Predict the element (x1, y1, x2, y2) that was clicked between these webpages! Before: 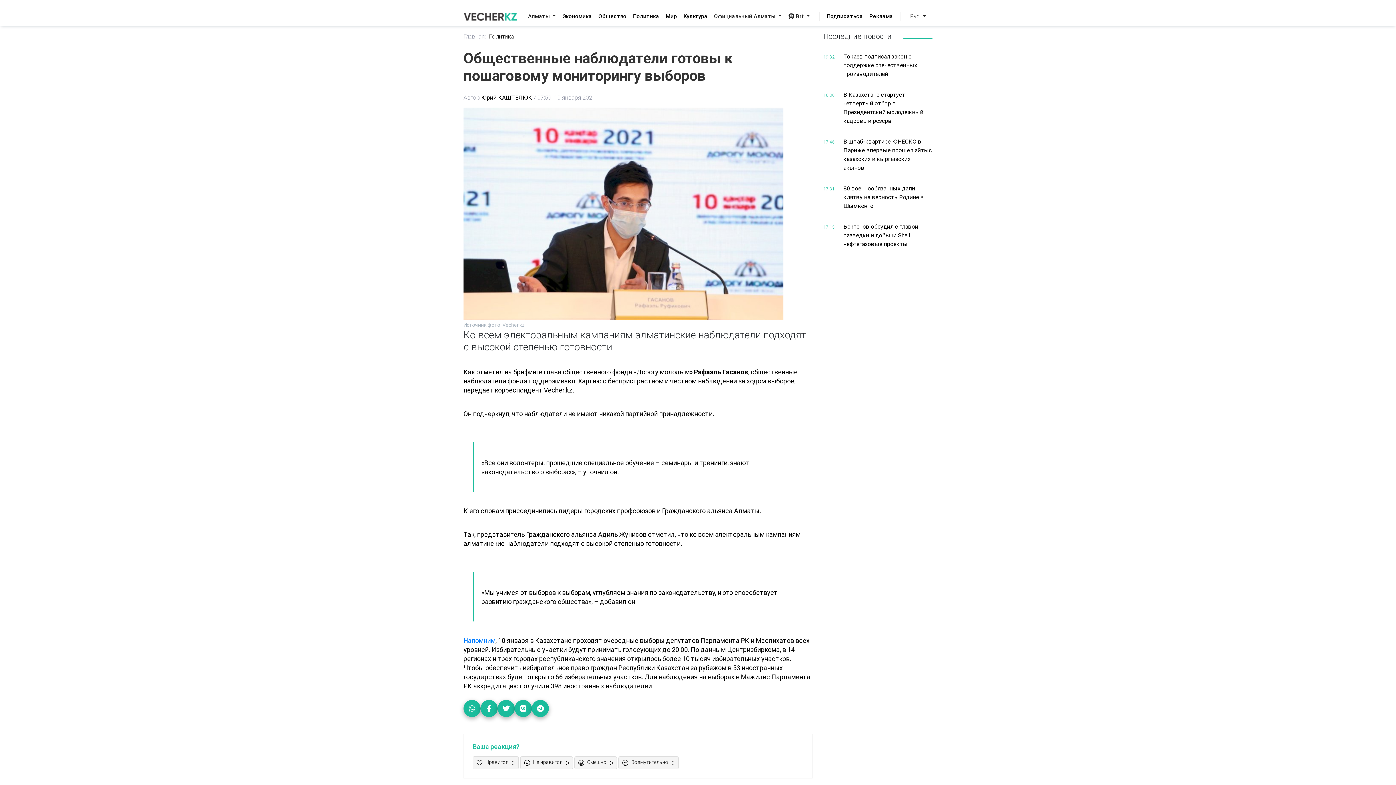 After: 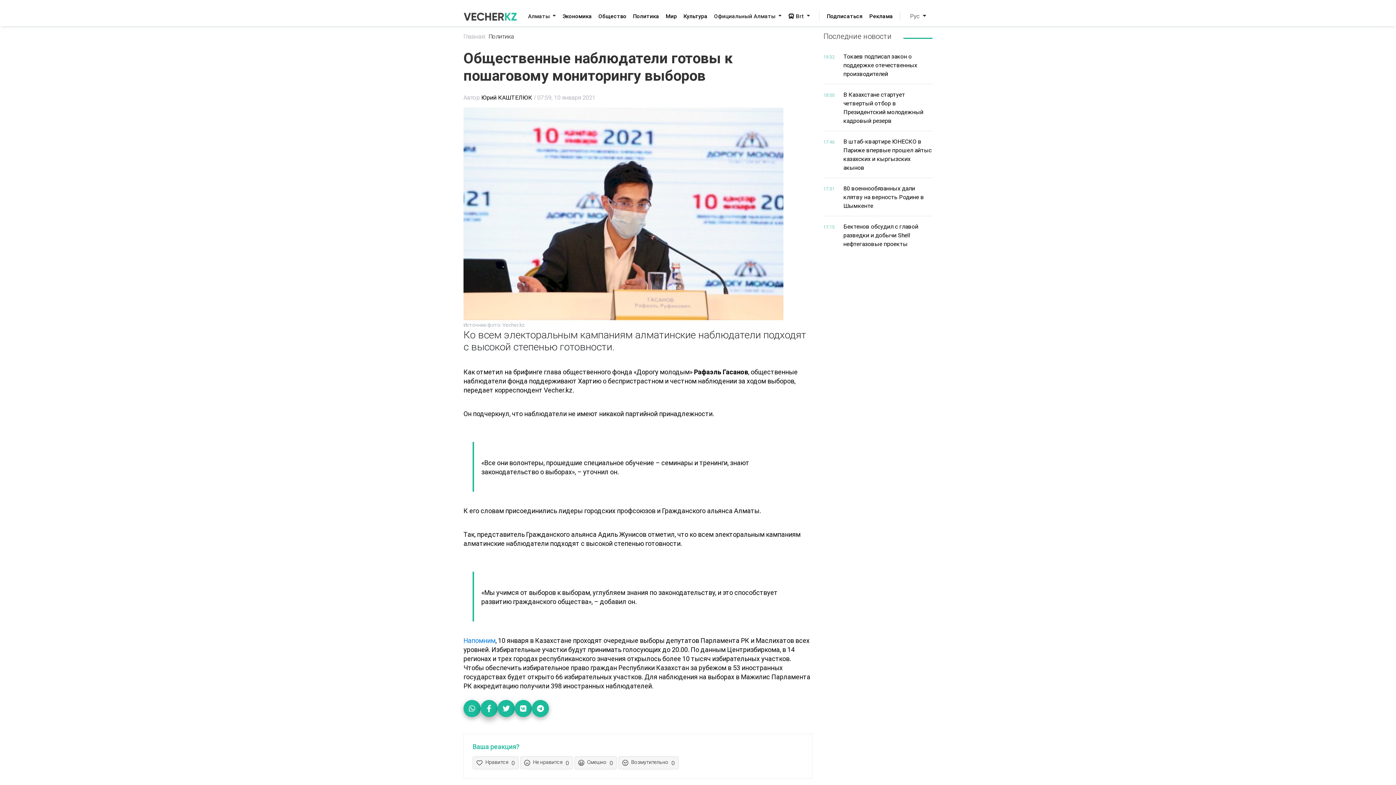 Action: bbox: (480, 700, 497, 717)